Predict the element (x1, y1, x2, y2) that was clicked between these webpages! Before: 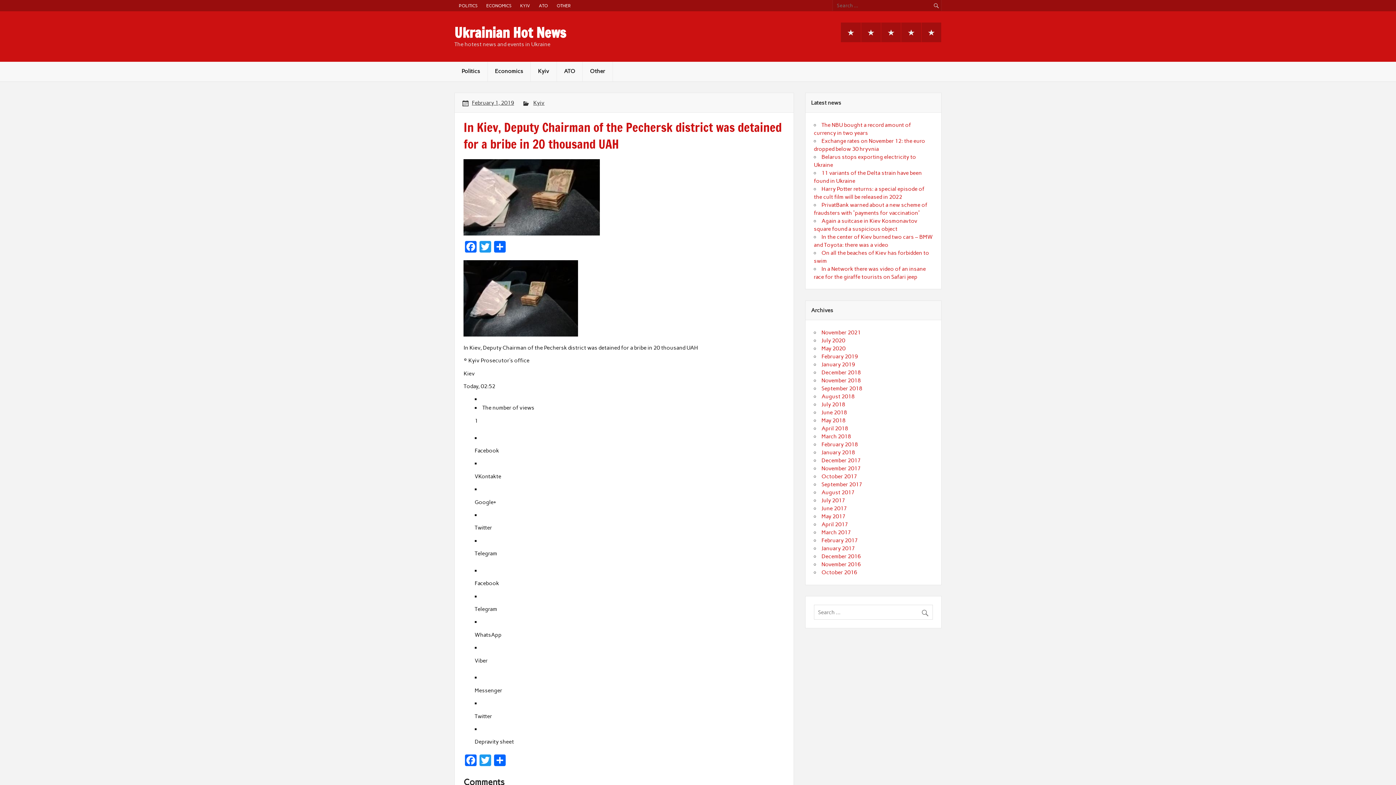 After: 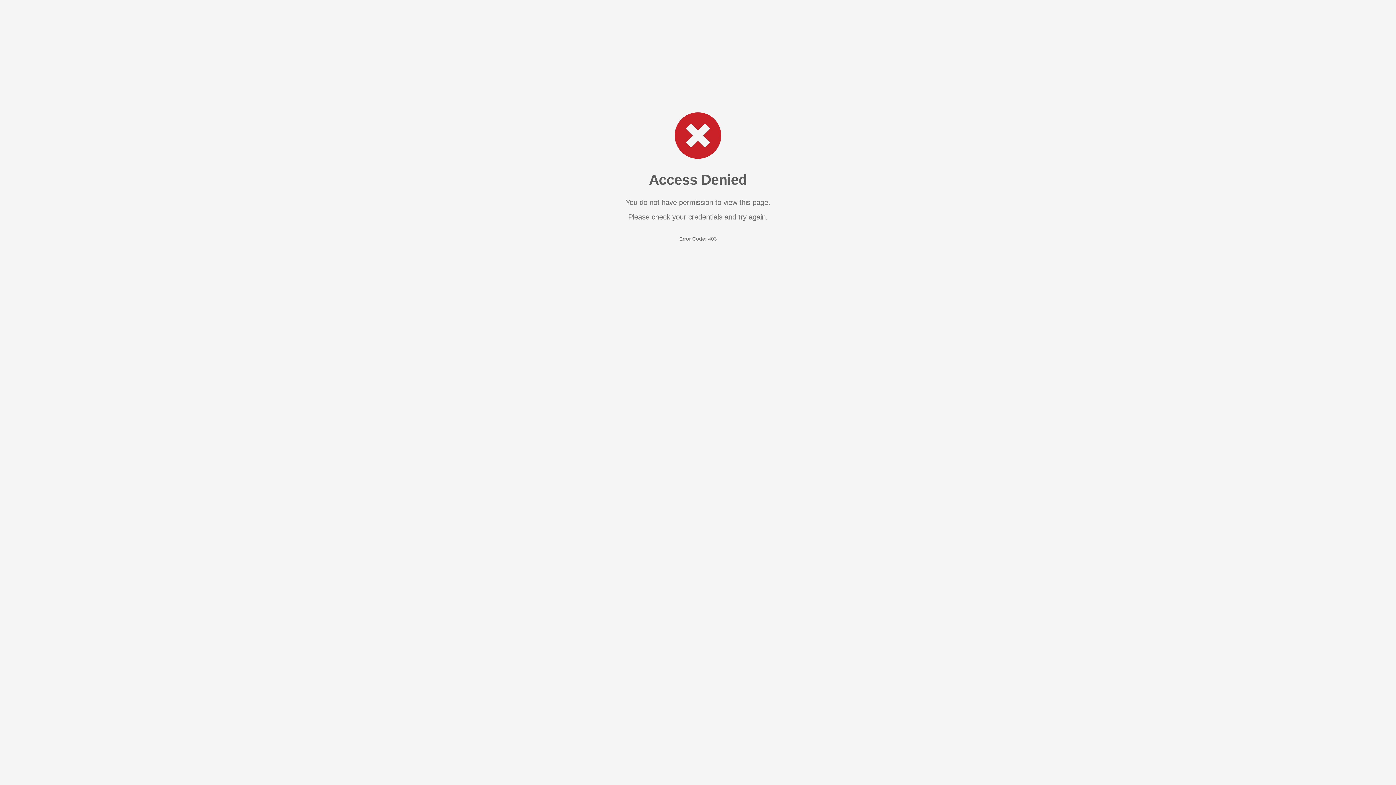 Action: bbox: (821, 361, 855, 367) label: January 2019